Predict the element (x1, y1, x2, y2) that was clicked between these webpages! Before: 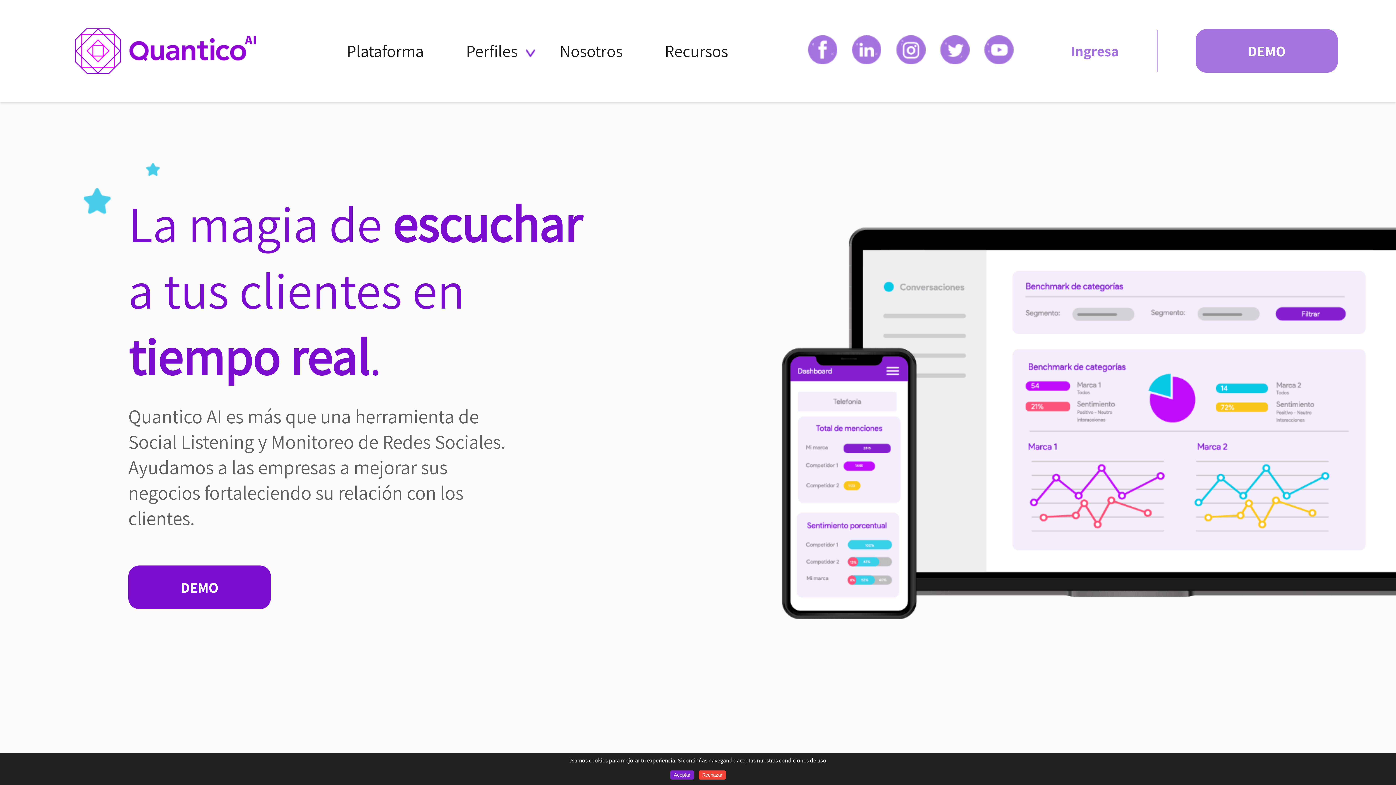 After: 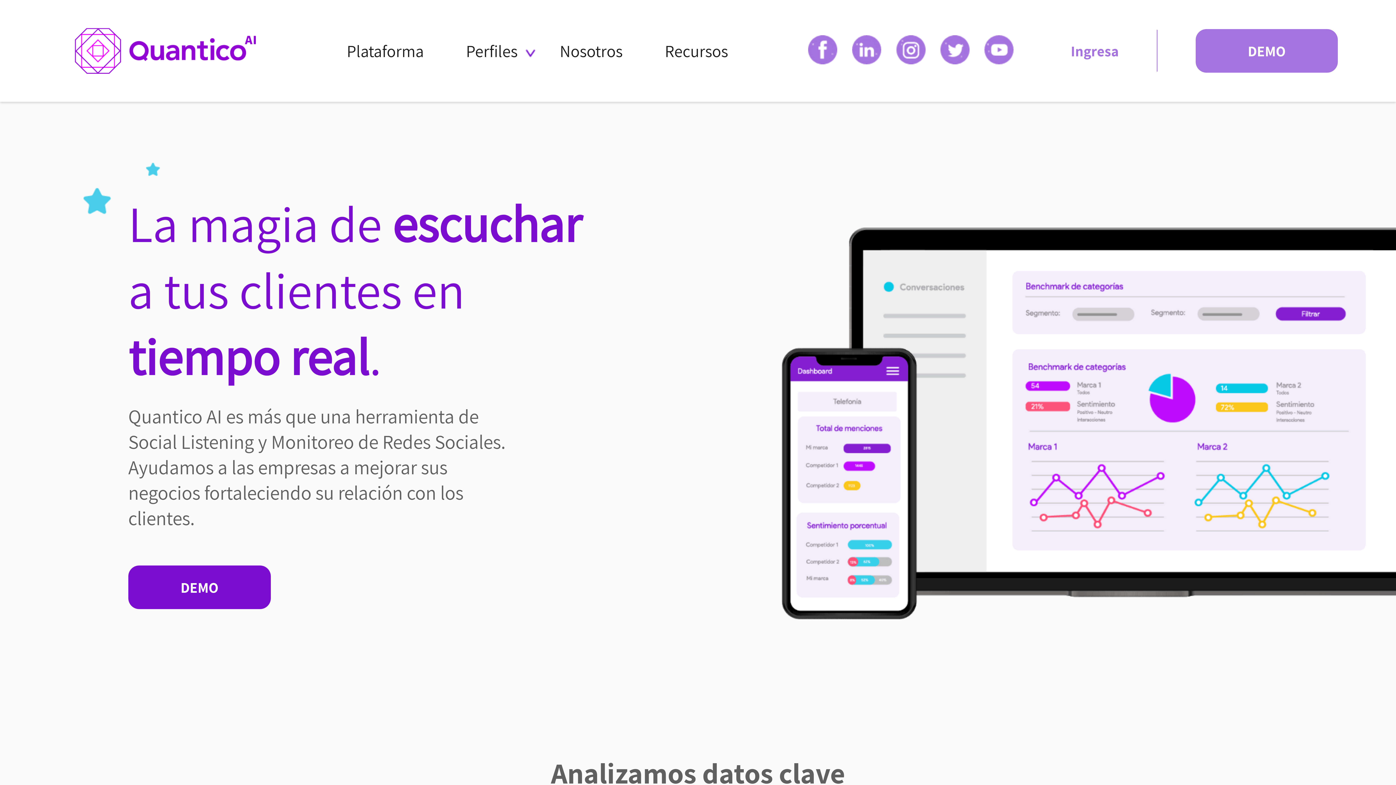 Action: label: Rechazar bbox: (698, 770, 726, 780)